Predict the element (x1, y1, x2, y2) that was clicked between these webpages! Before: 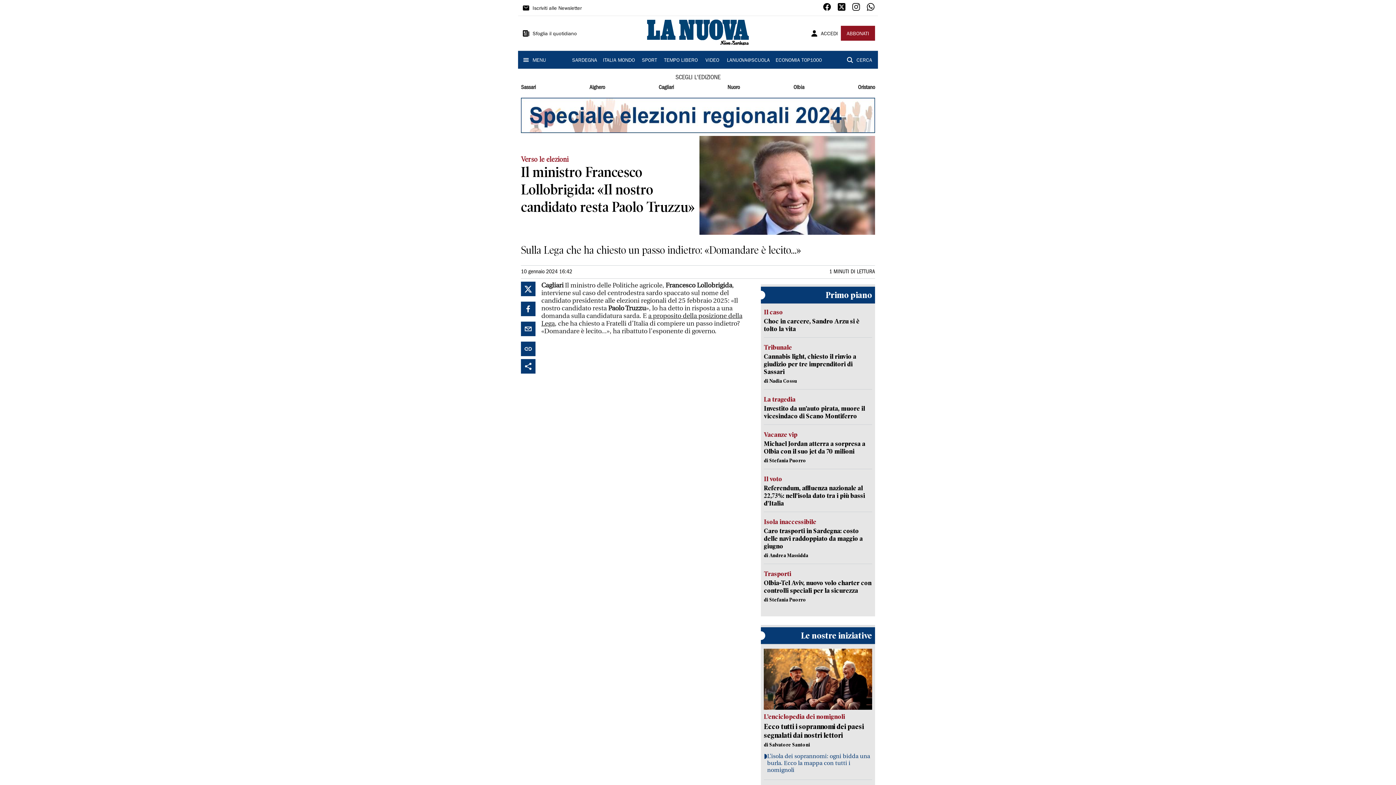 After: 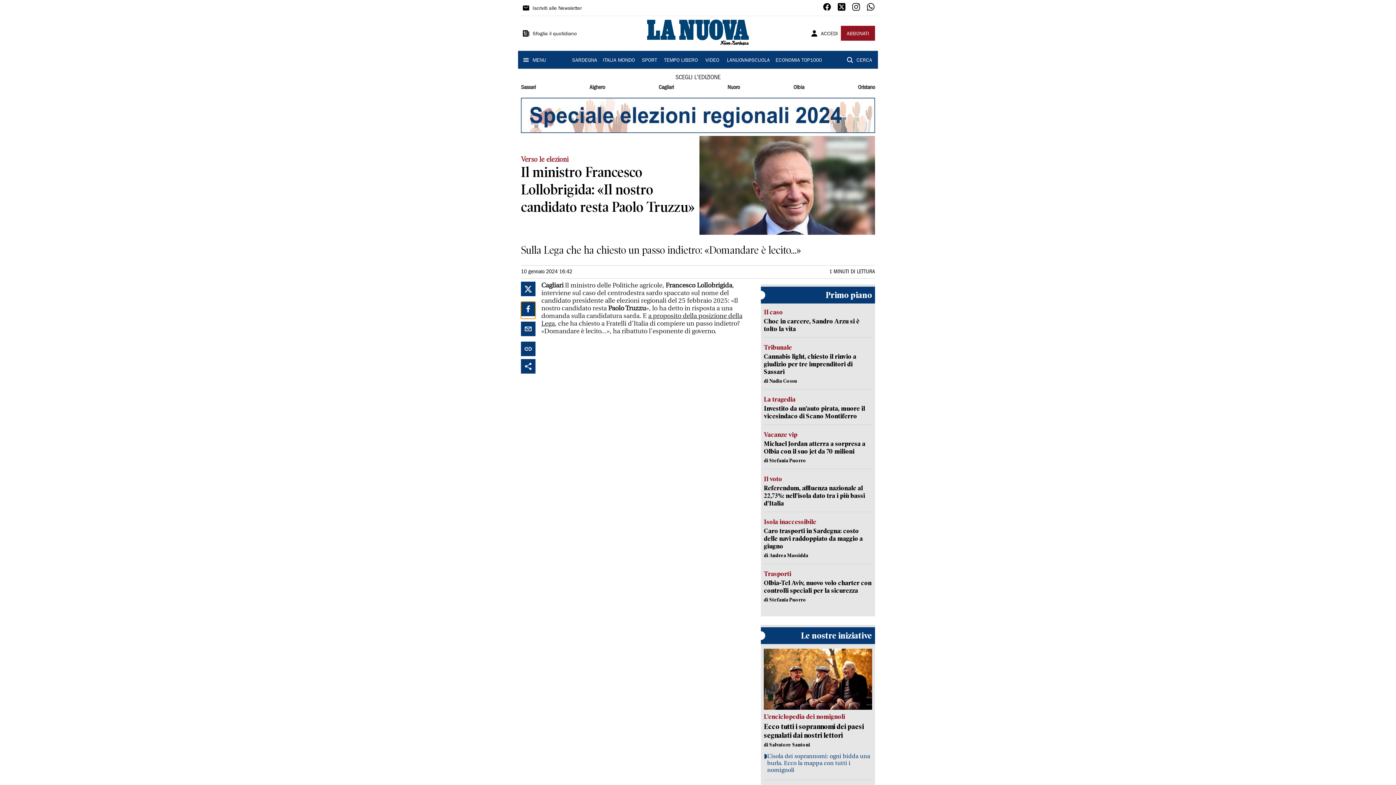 Action: bbox: (521, 301, 535, 318)